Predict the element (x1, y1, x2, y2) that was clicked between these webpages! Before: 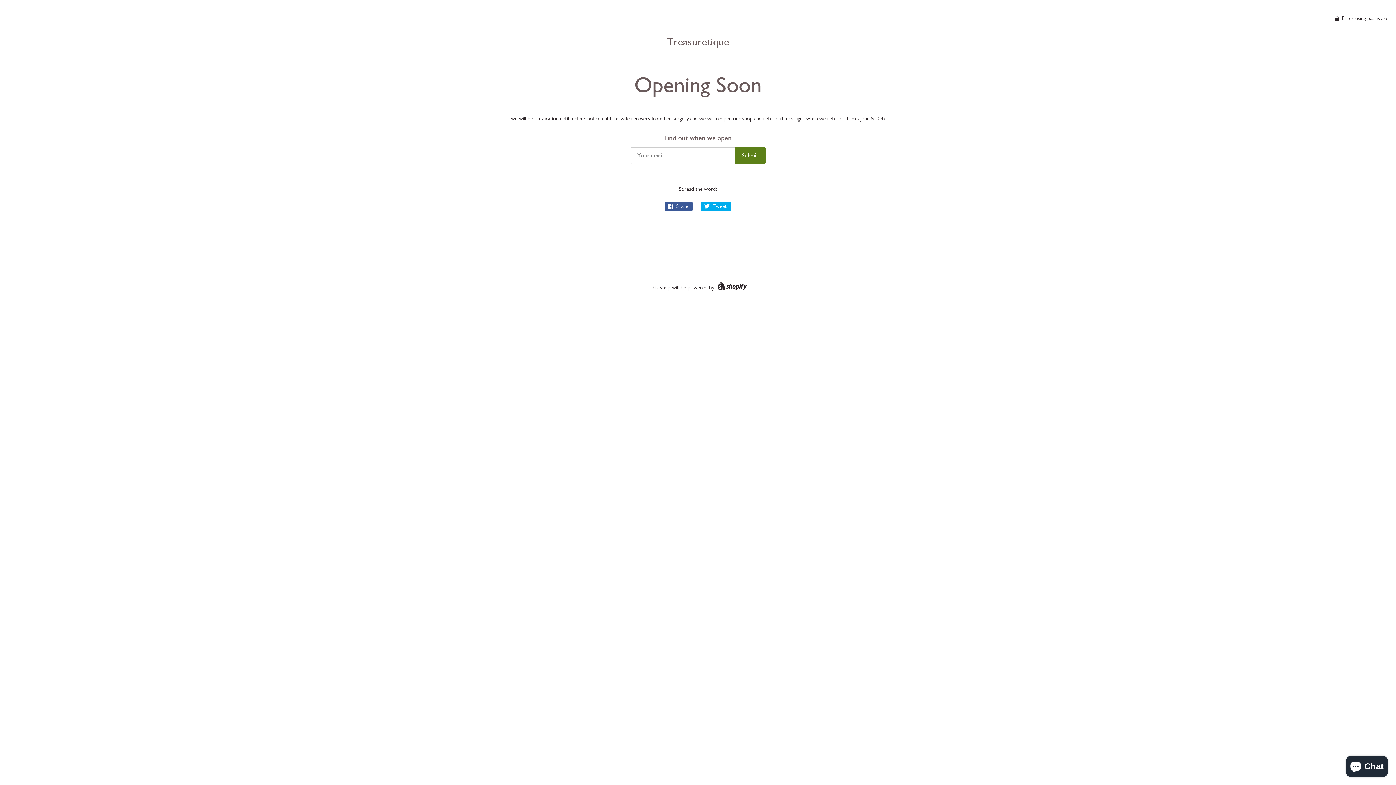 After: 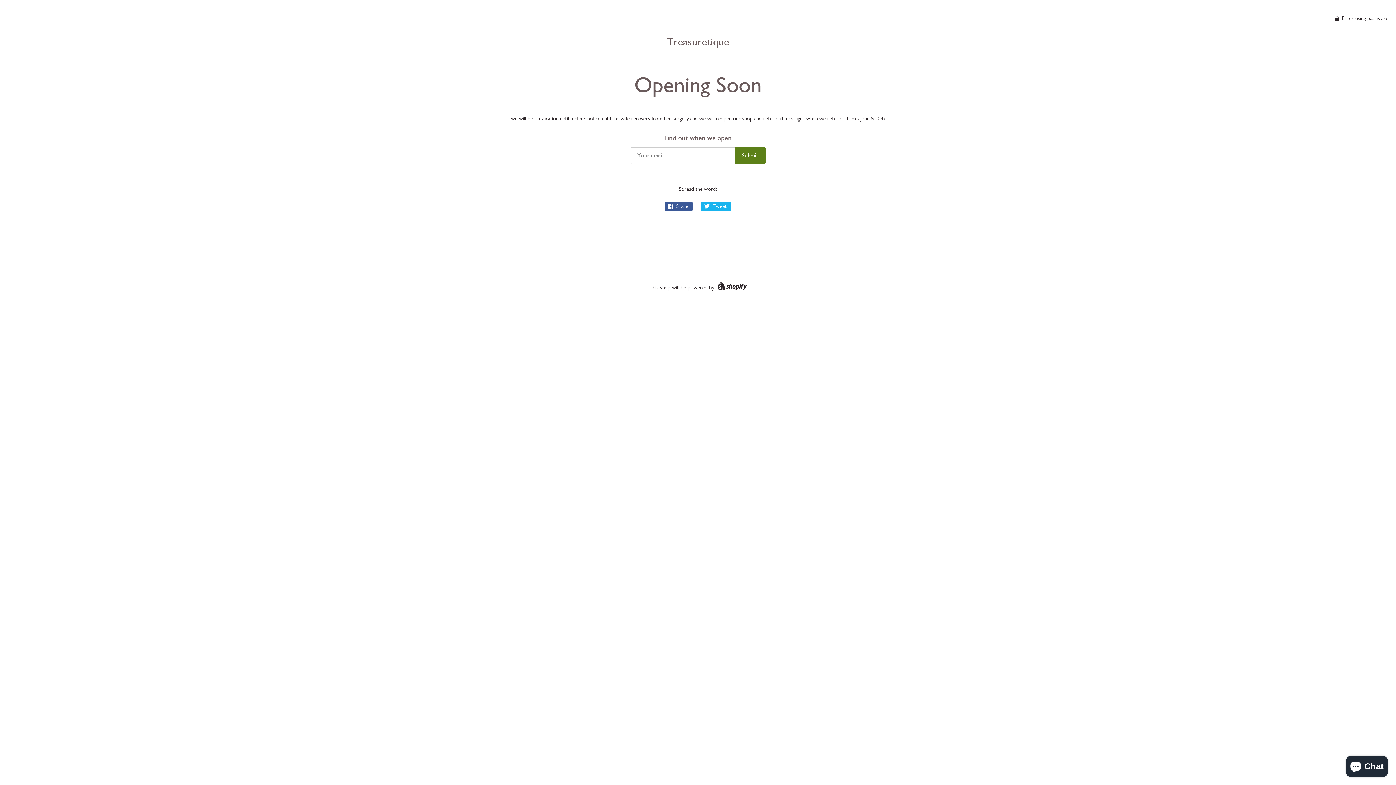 Action: bbox: (701, 201, 731, 211) label:  Tweet